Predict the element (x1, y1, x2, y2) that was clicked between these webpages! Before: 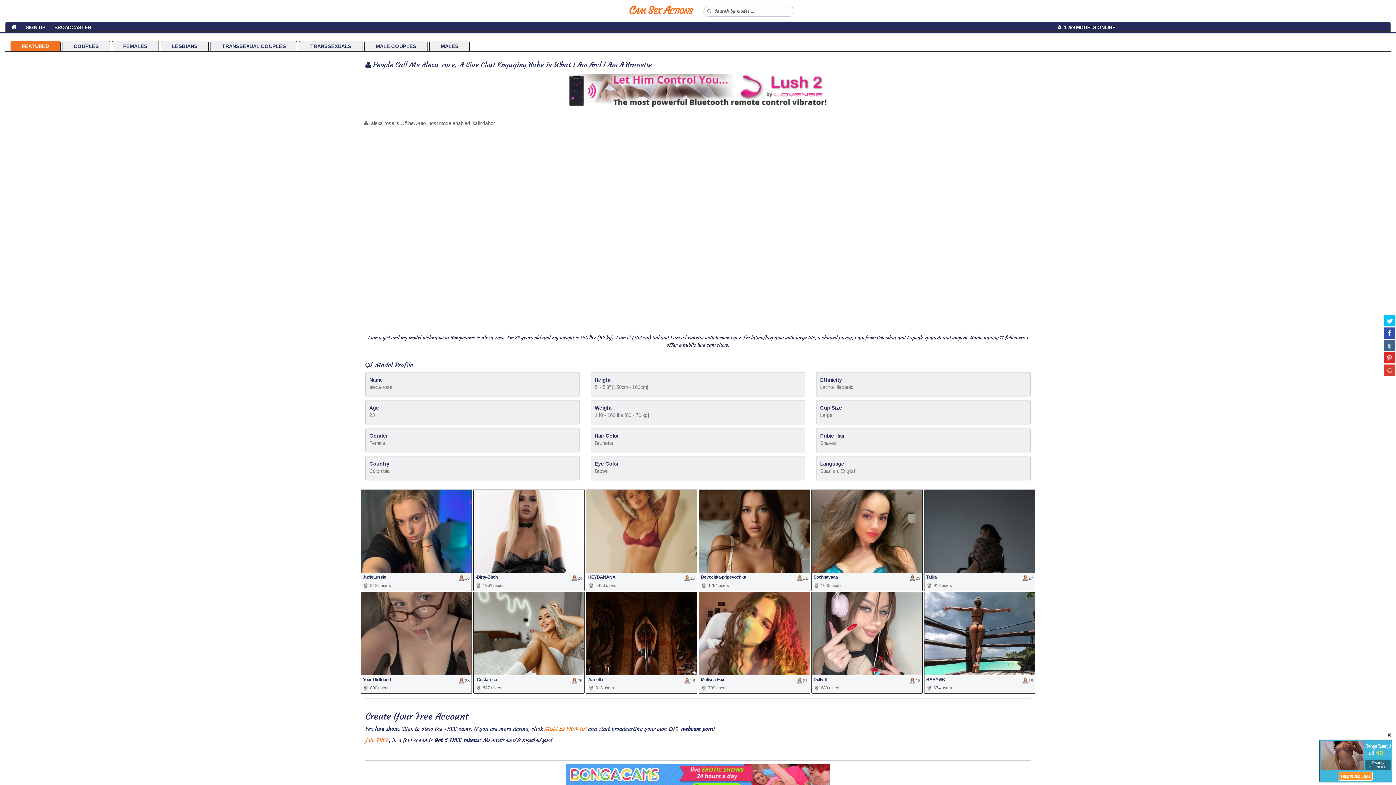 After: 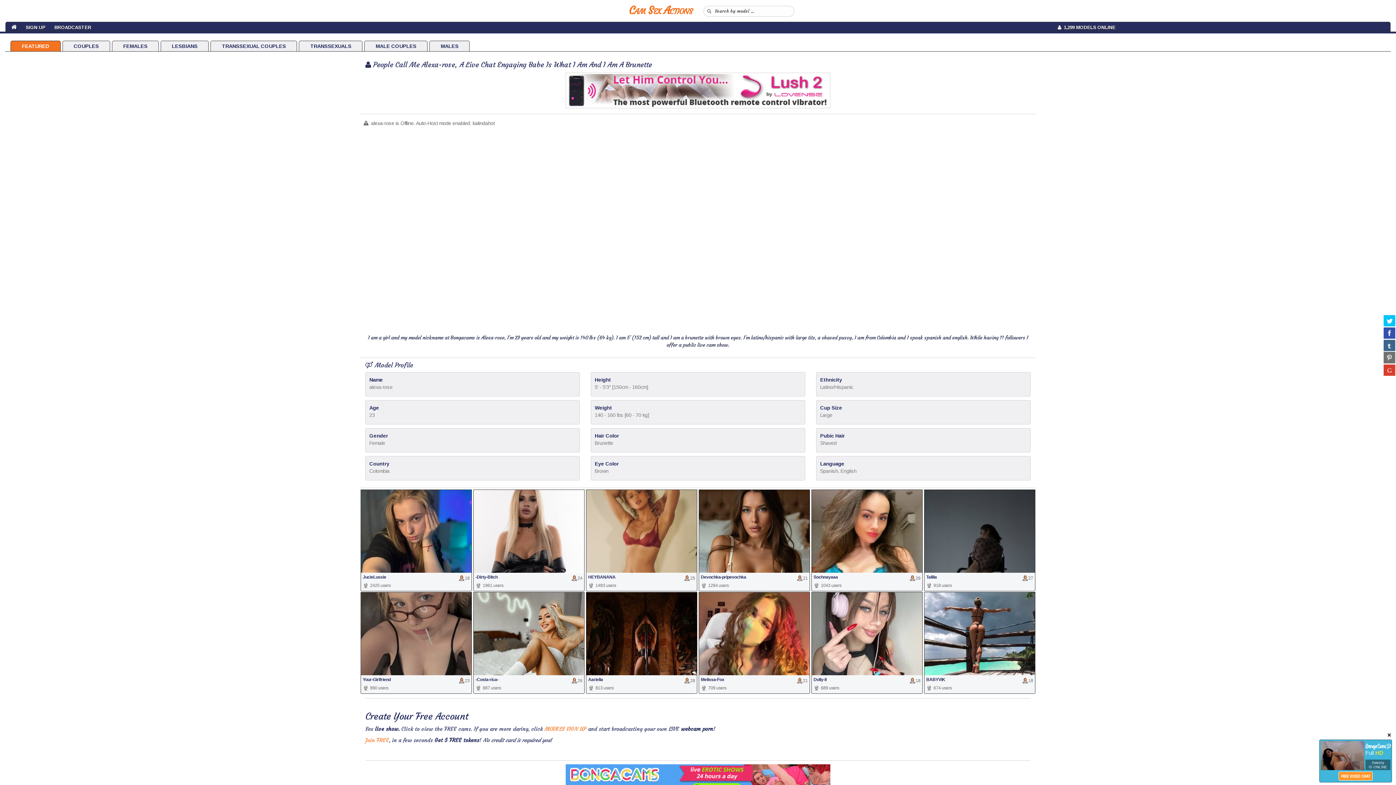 Action: bbox: (1384, 352, 1395, 363)